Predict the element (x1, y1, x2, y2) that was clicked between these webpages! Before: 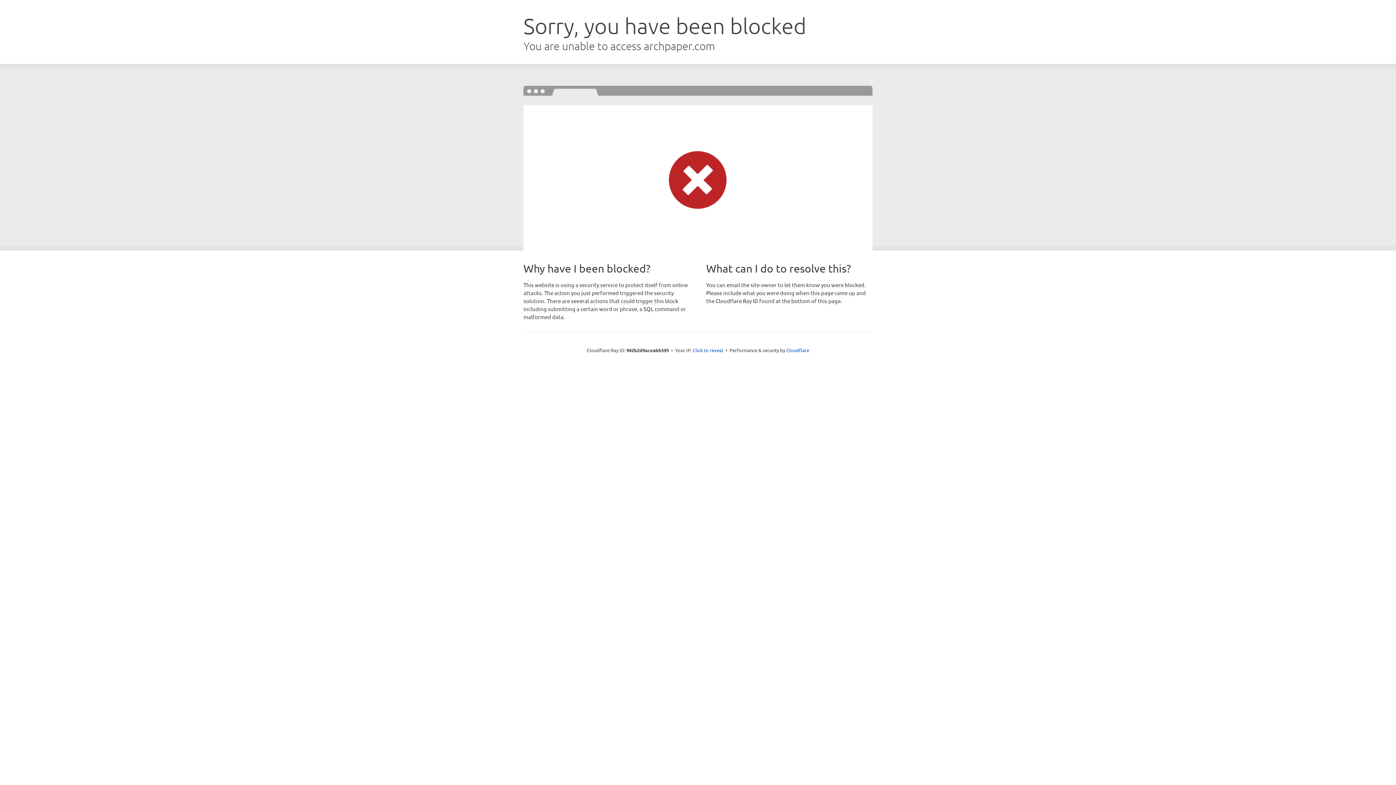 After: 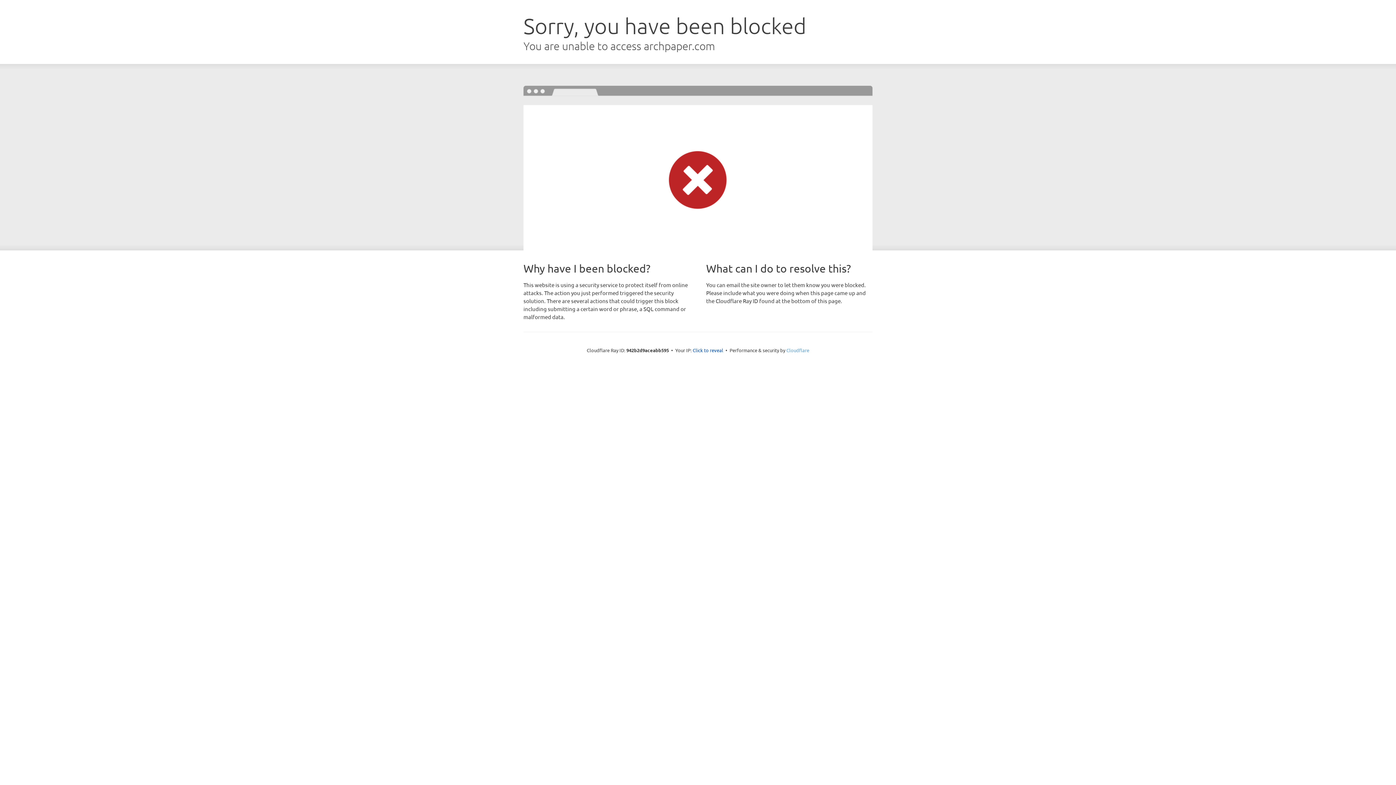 Action: label: Cloudflare bbox: (786, 347, 809, 353)